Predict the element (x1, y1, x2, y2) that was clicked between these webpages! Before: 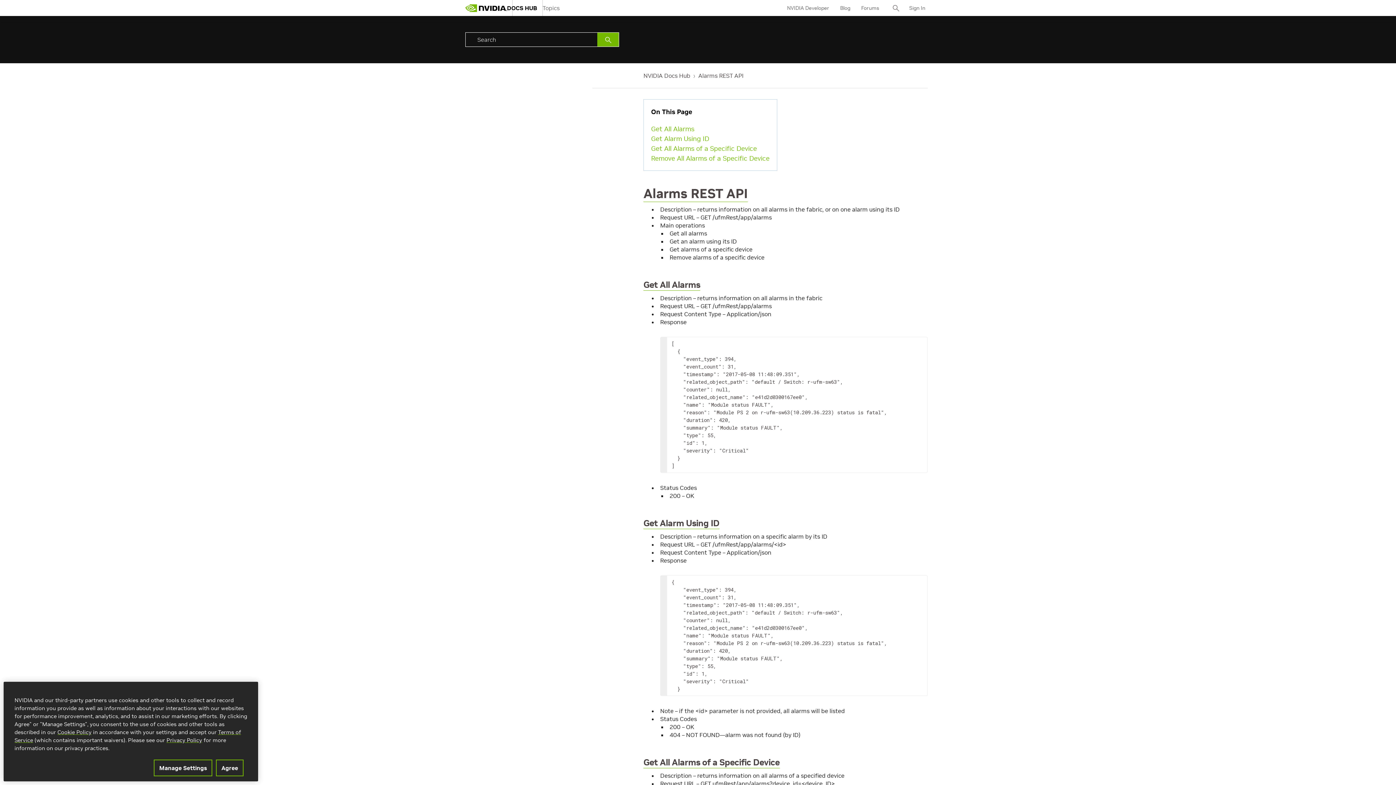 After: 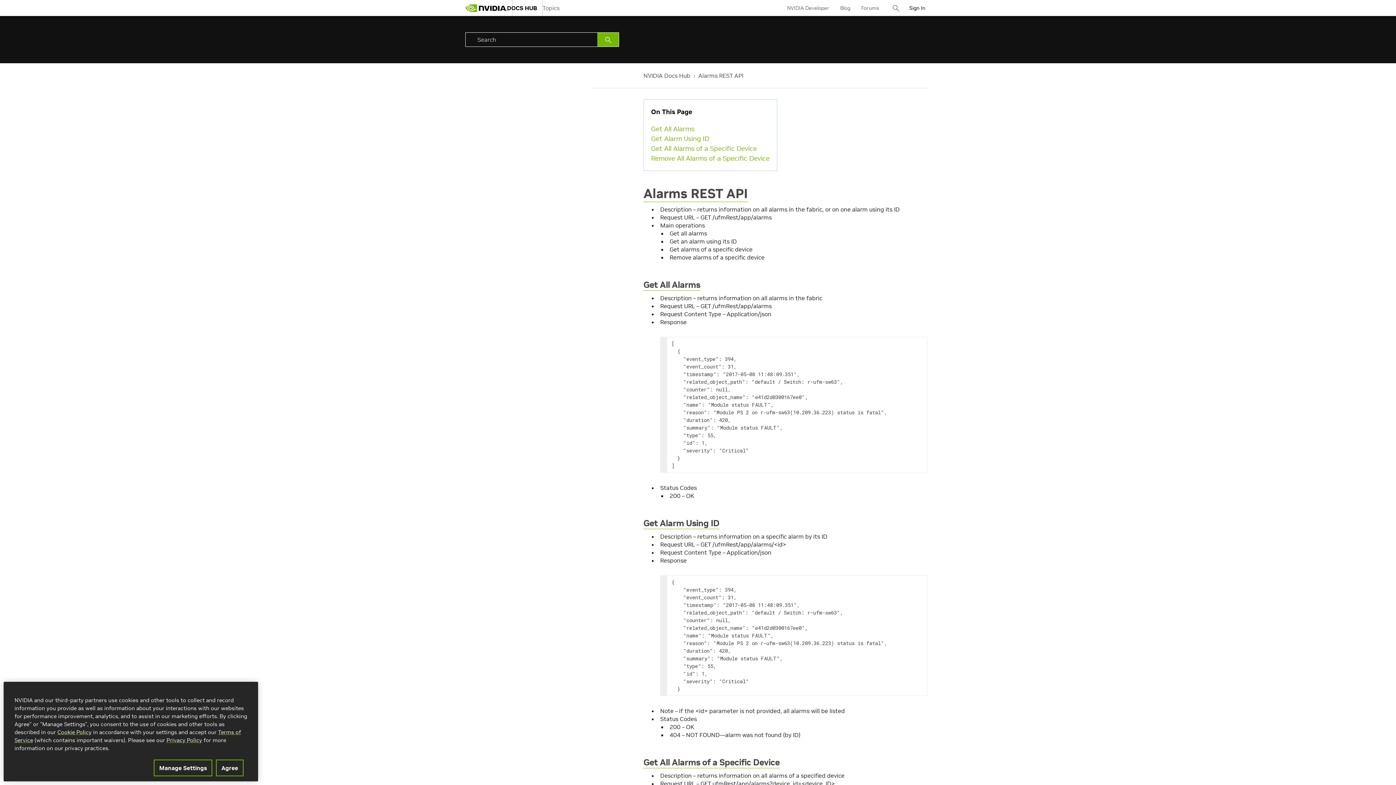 Action: bbox: (909, 0, 925, 17) label: Sign In